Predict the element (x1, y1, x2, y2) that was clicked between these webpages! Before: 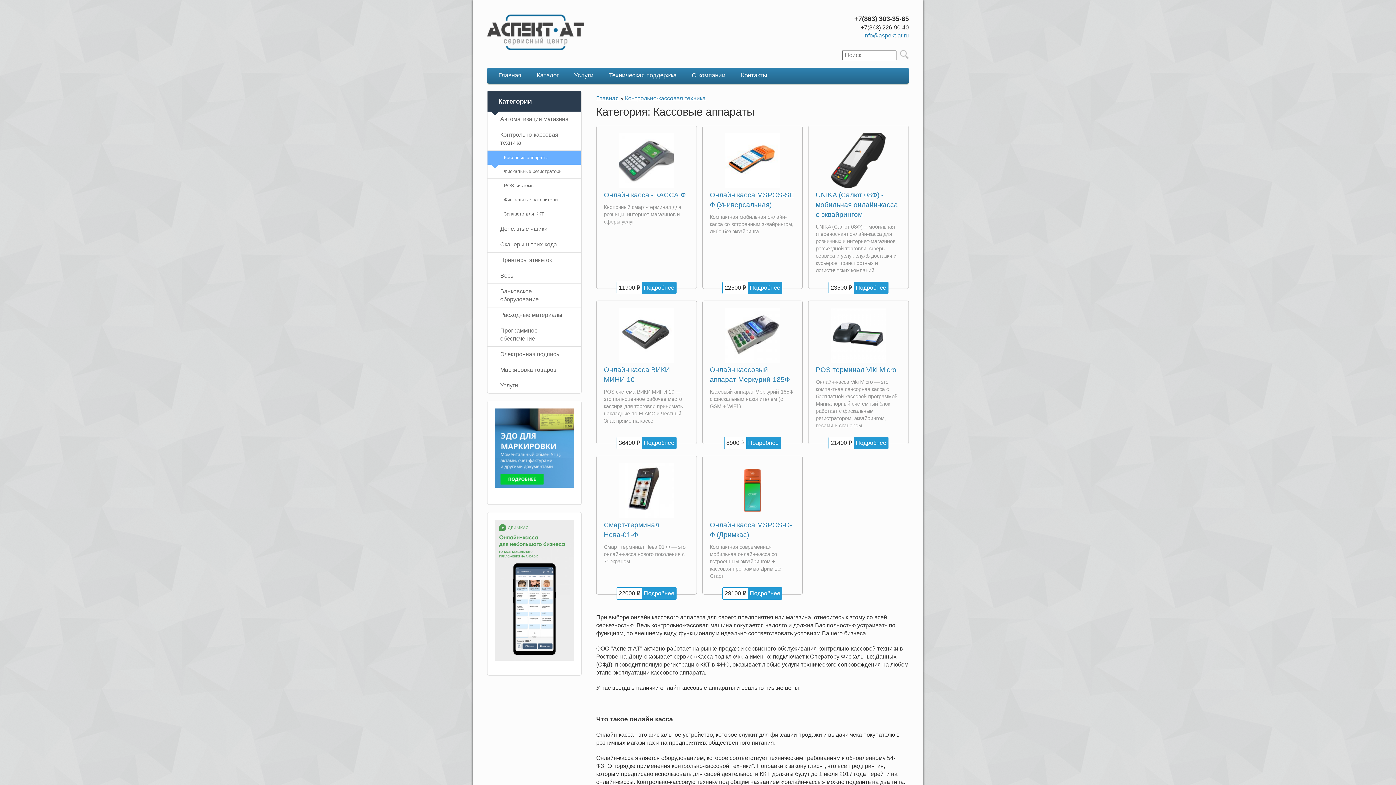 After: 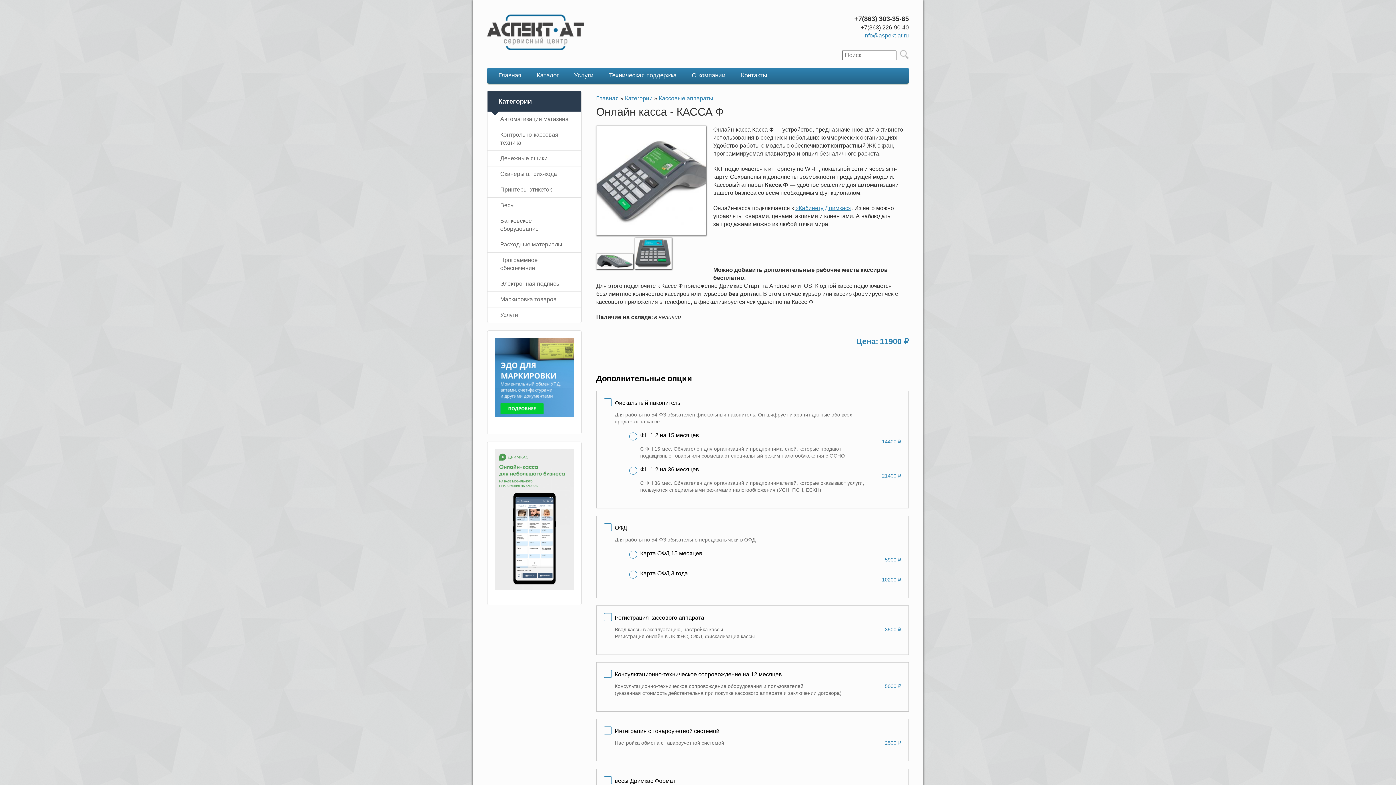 Action: bbox: (619, 182, 673, 189)